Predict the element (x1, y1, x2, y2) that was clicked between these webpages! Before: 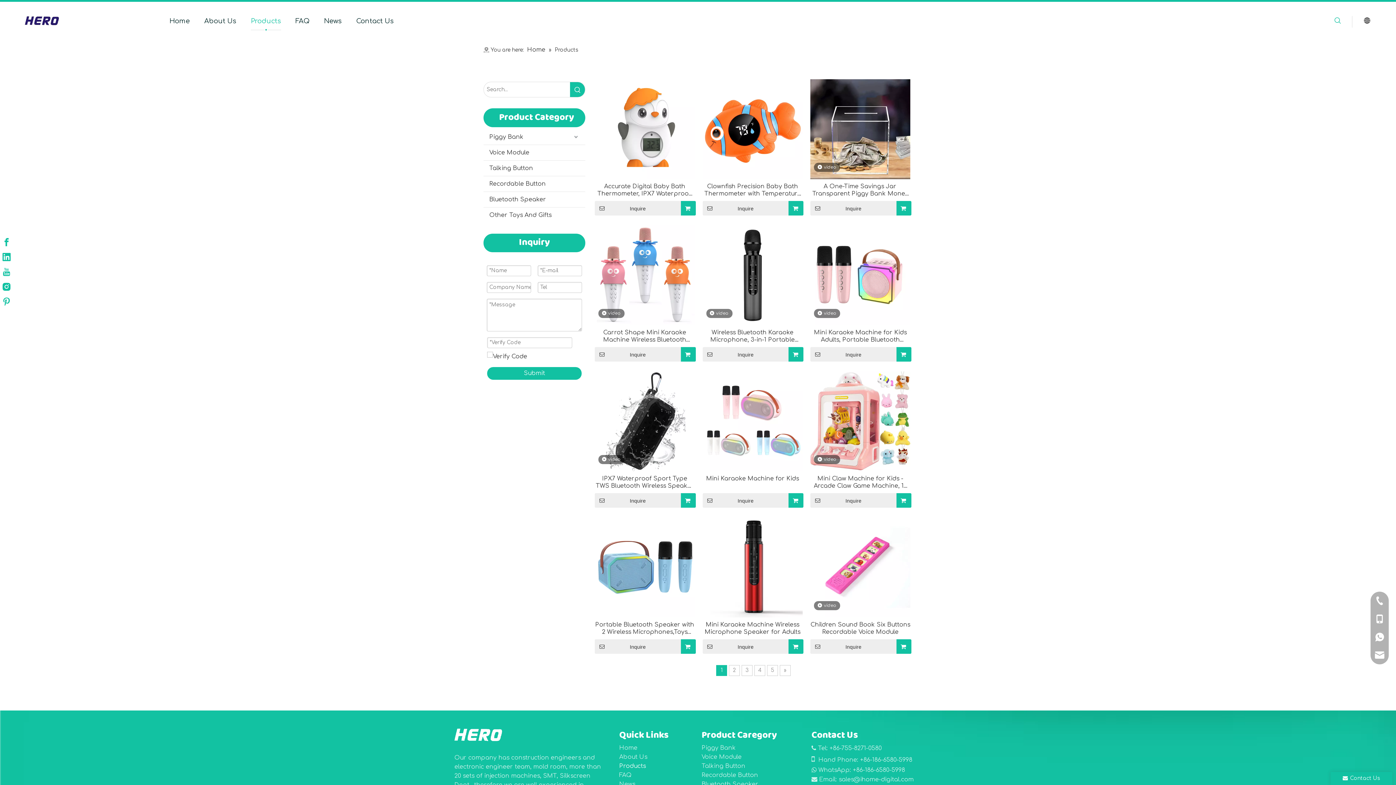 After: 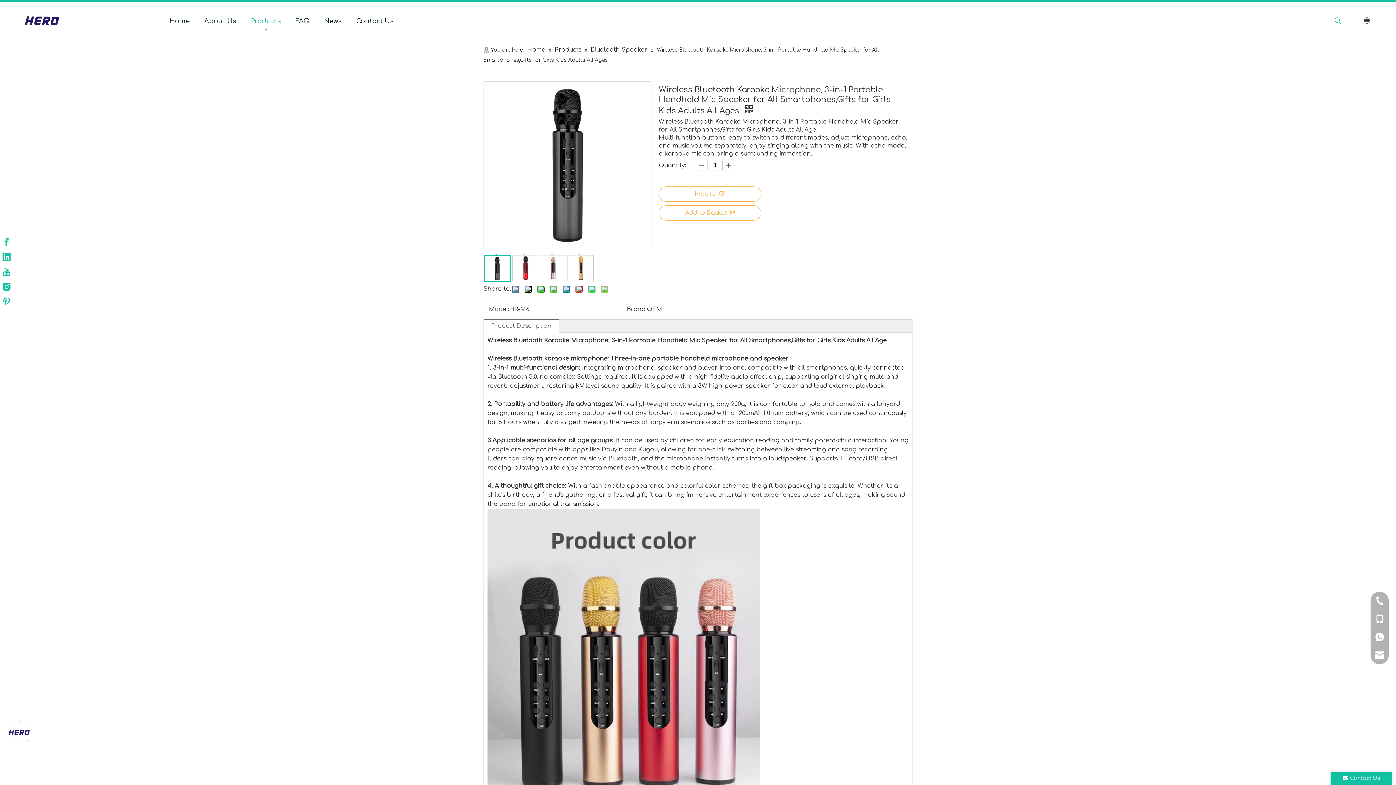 Action: bbox: (702, 329, 802, 343) label: Wireless Bluetooth Karaoke Microphone, 3-in-1 Portable Handheld Mic Speaker for All Smartphones,Gifts for Girls Kids Adults All Ages